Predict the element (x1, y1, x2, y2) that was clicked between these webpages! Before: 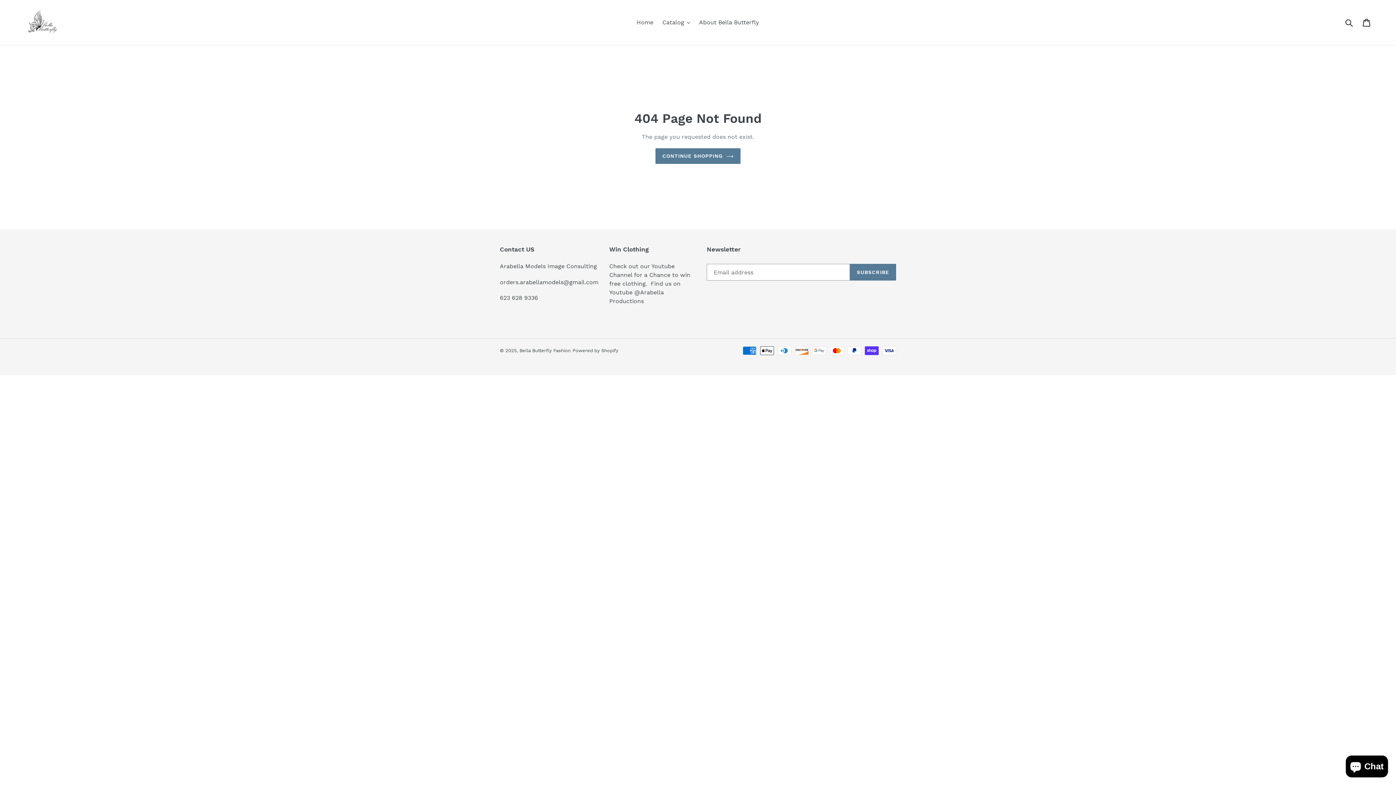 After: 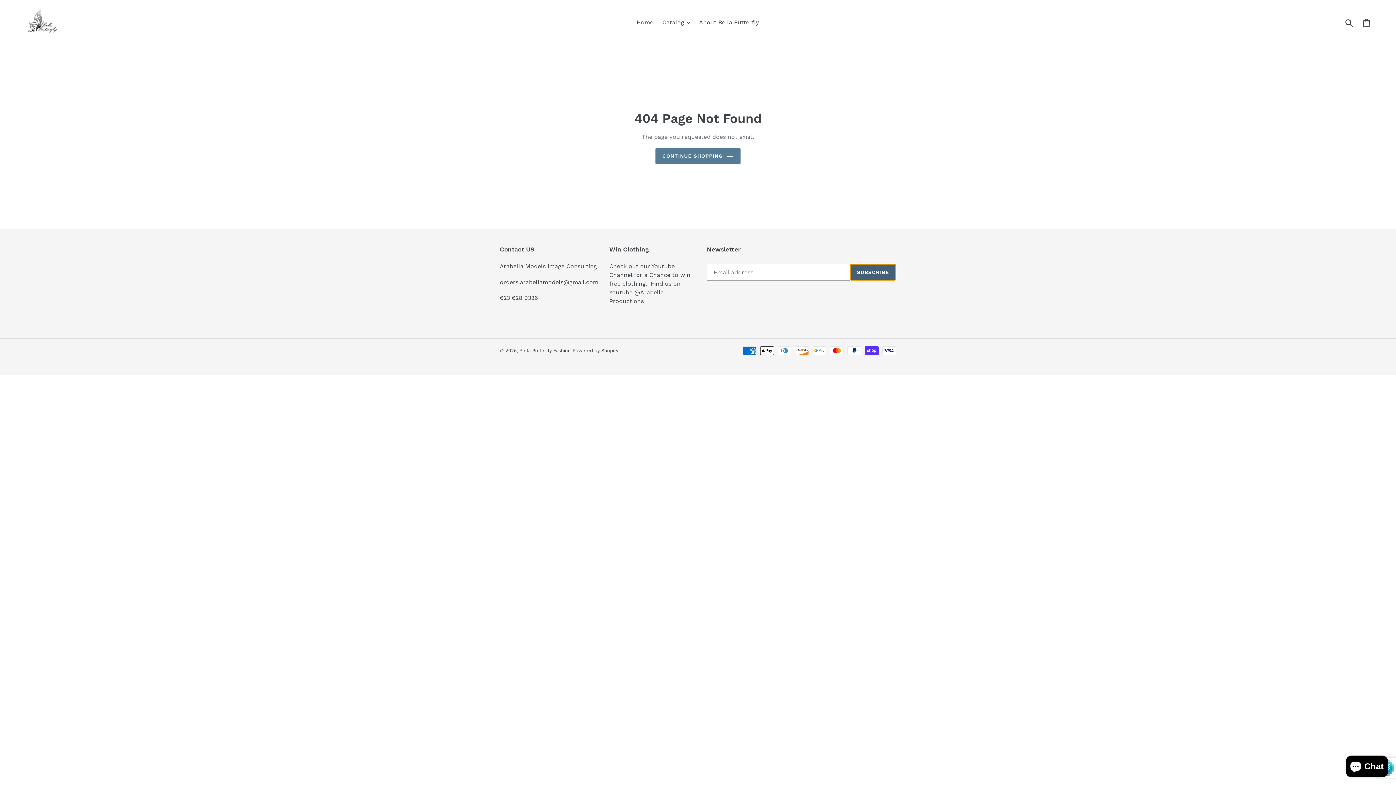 Action: label: SUBSCRIBE bbox: (850, 264, 896, 280)